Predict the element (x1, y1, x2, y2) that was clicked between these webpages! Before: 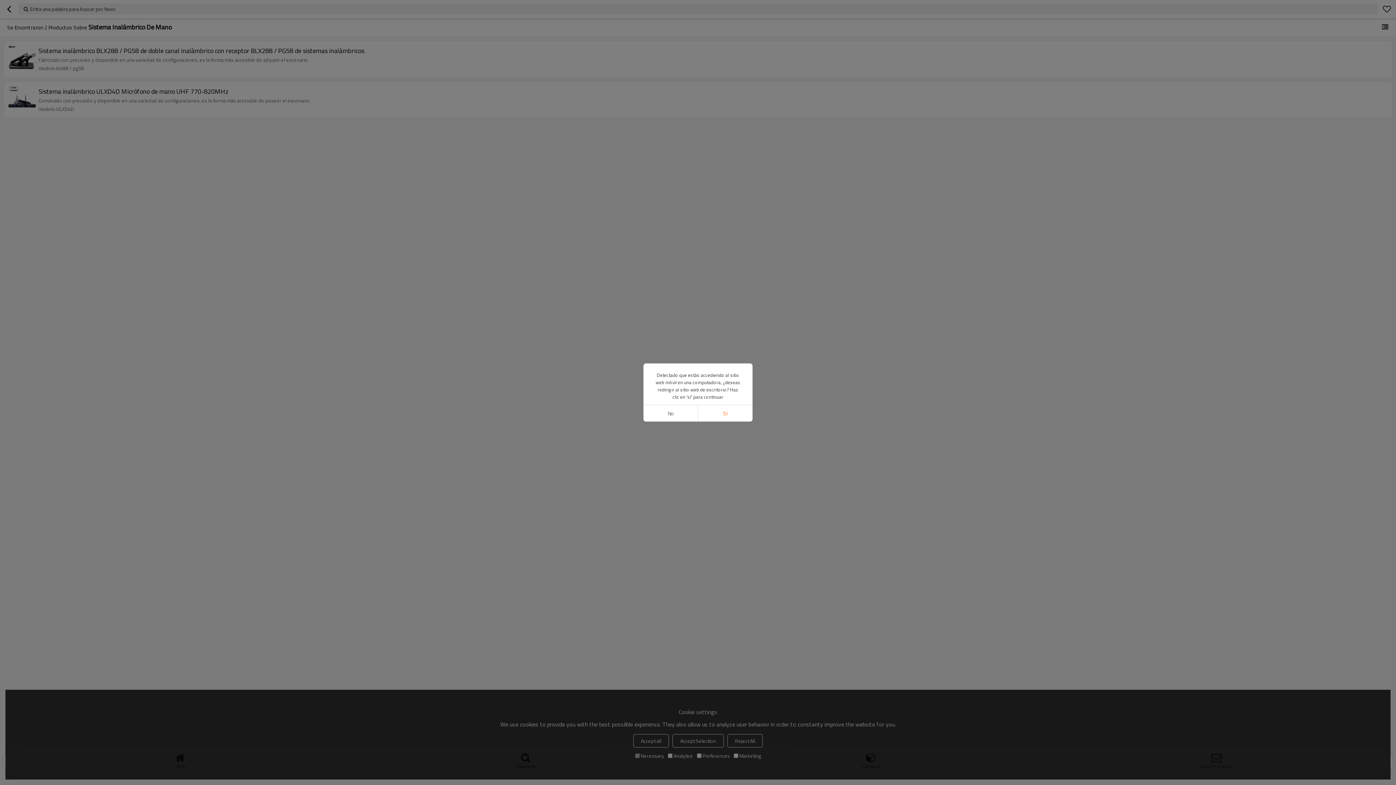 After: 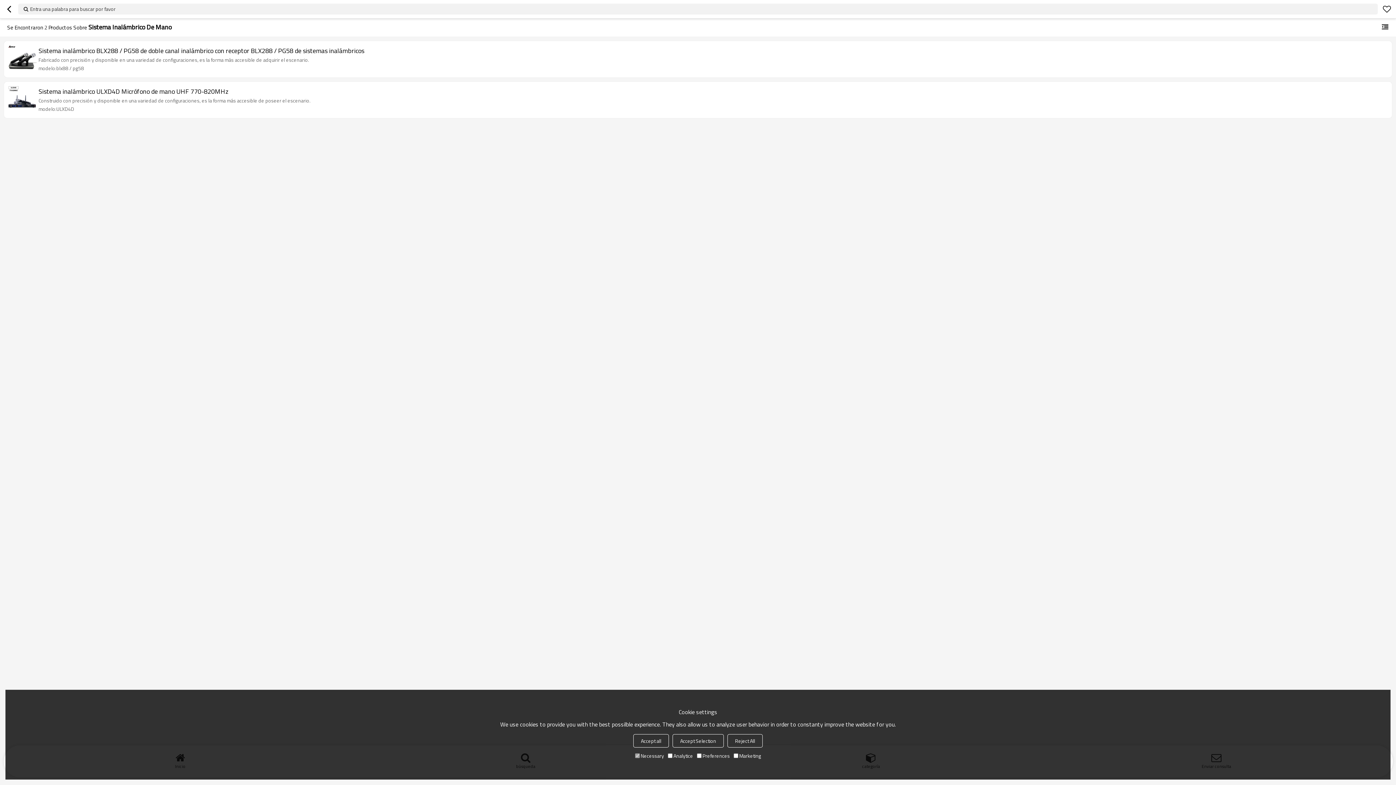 Action: bbox: (643, 405, 698, 421) label: No